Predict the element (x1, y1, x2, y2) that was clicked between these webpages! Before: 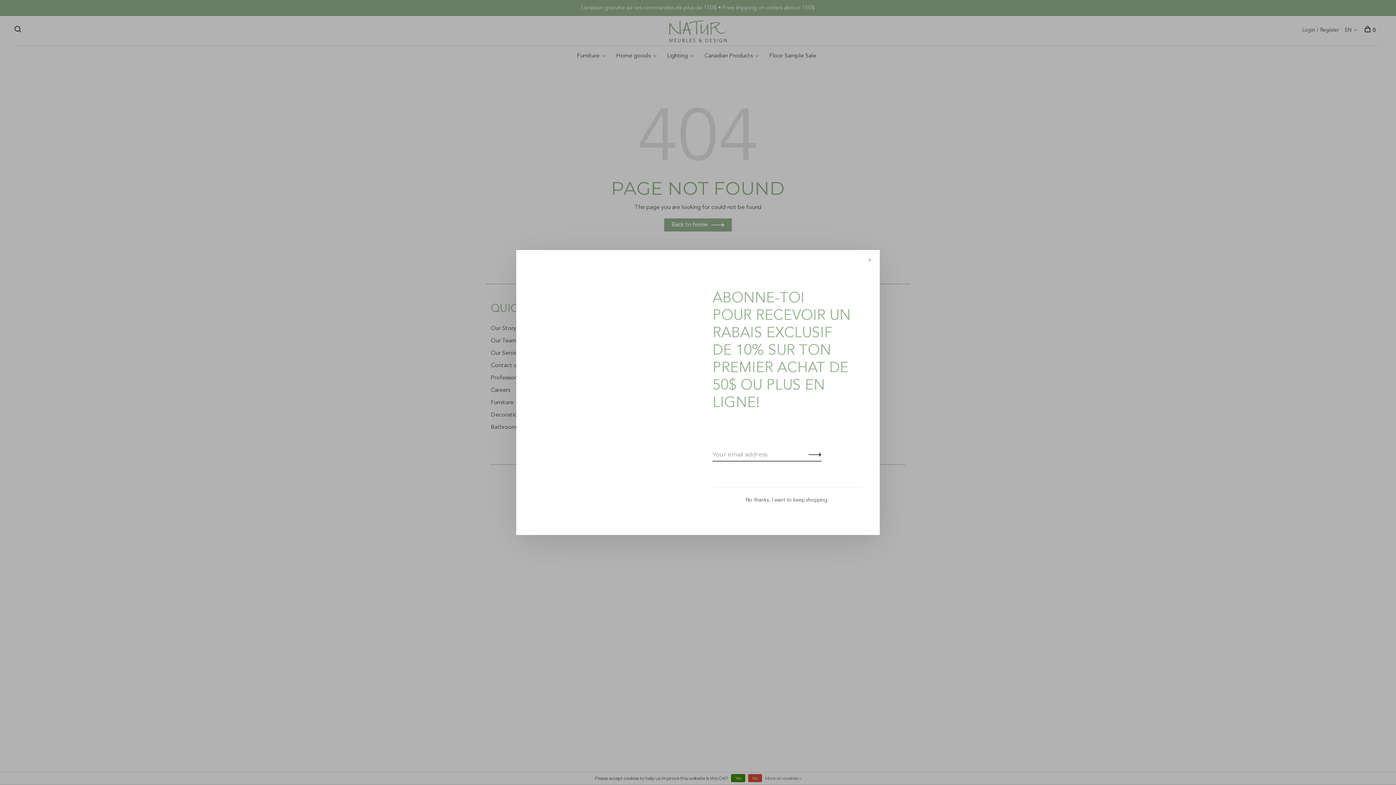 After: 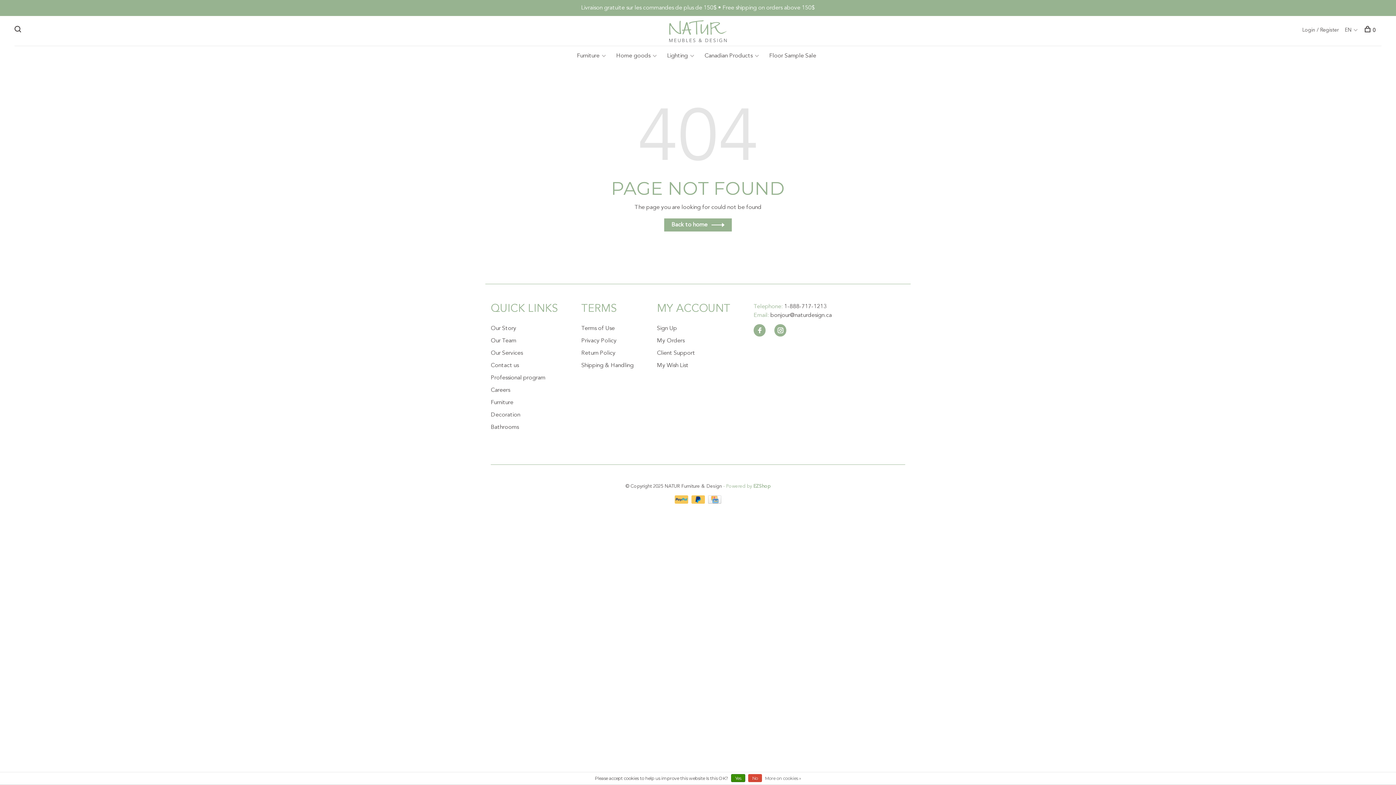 Action: label: No thanks, I want to keep shopping. bbox: (745, 497, 828, 502)